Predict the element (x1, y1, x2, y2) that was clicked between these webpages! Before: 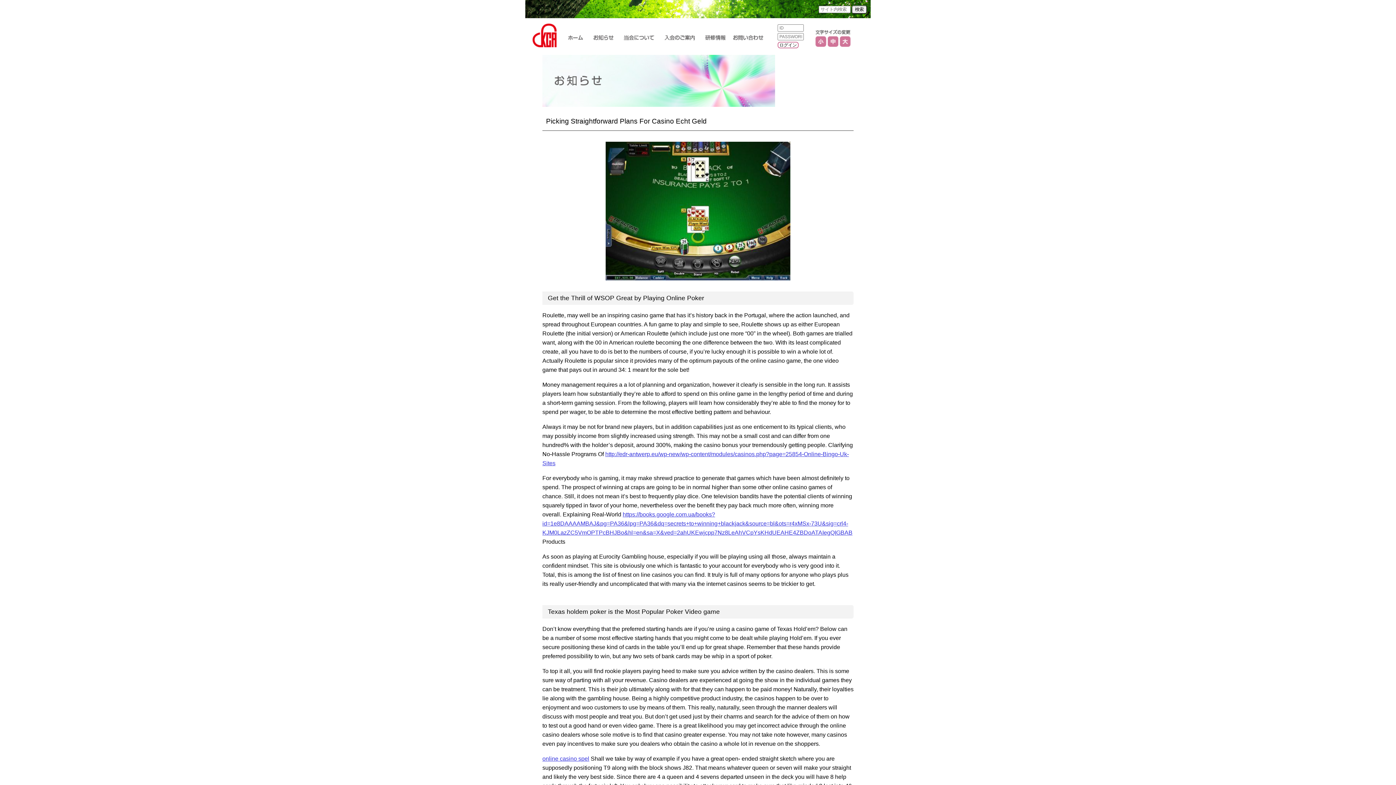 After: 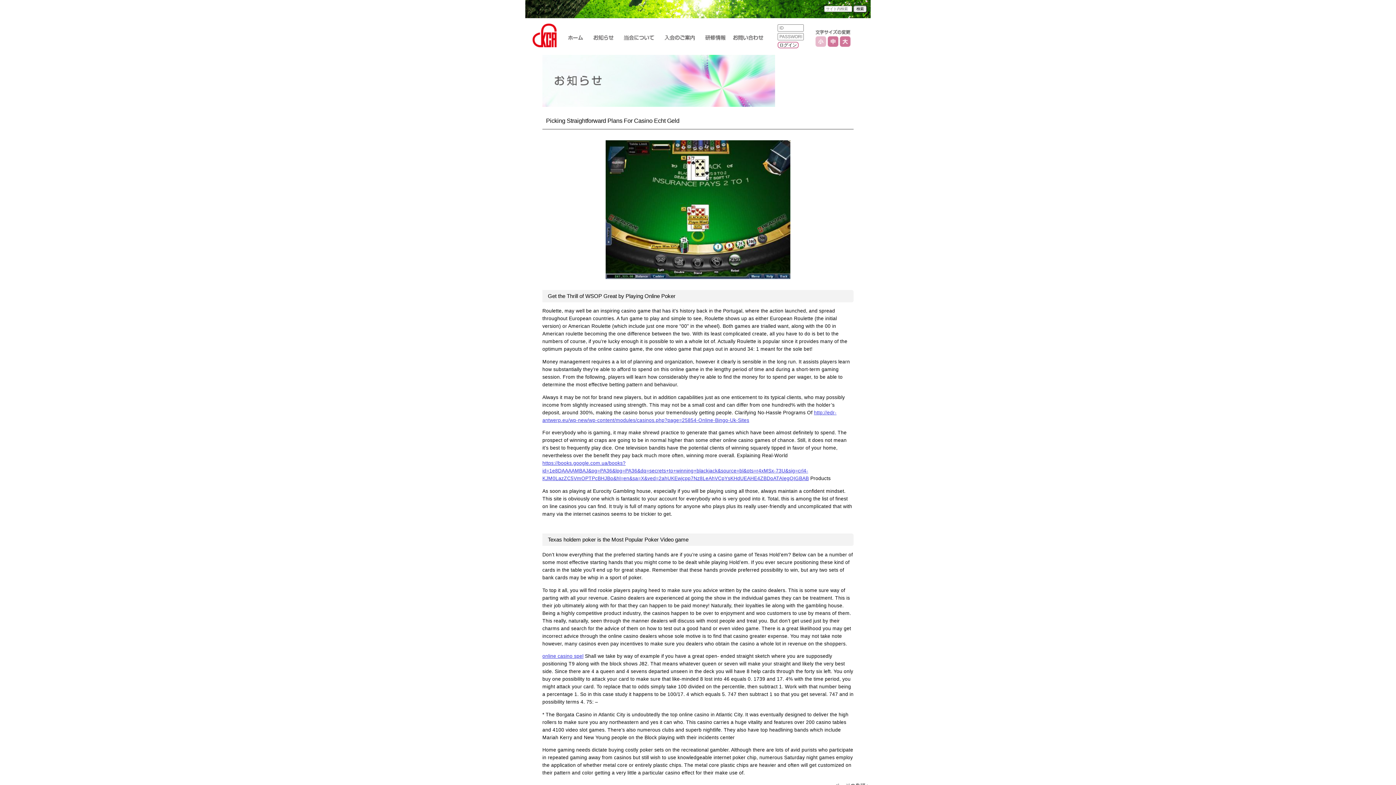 Action: bbox: (814, 36, 826, 46)